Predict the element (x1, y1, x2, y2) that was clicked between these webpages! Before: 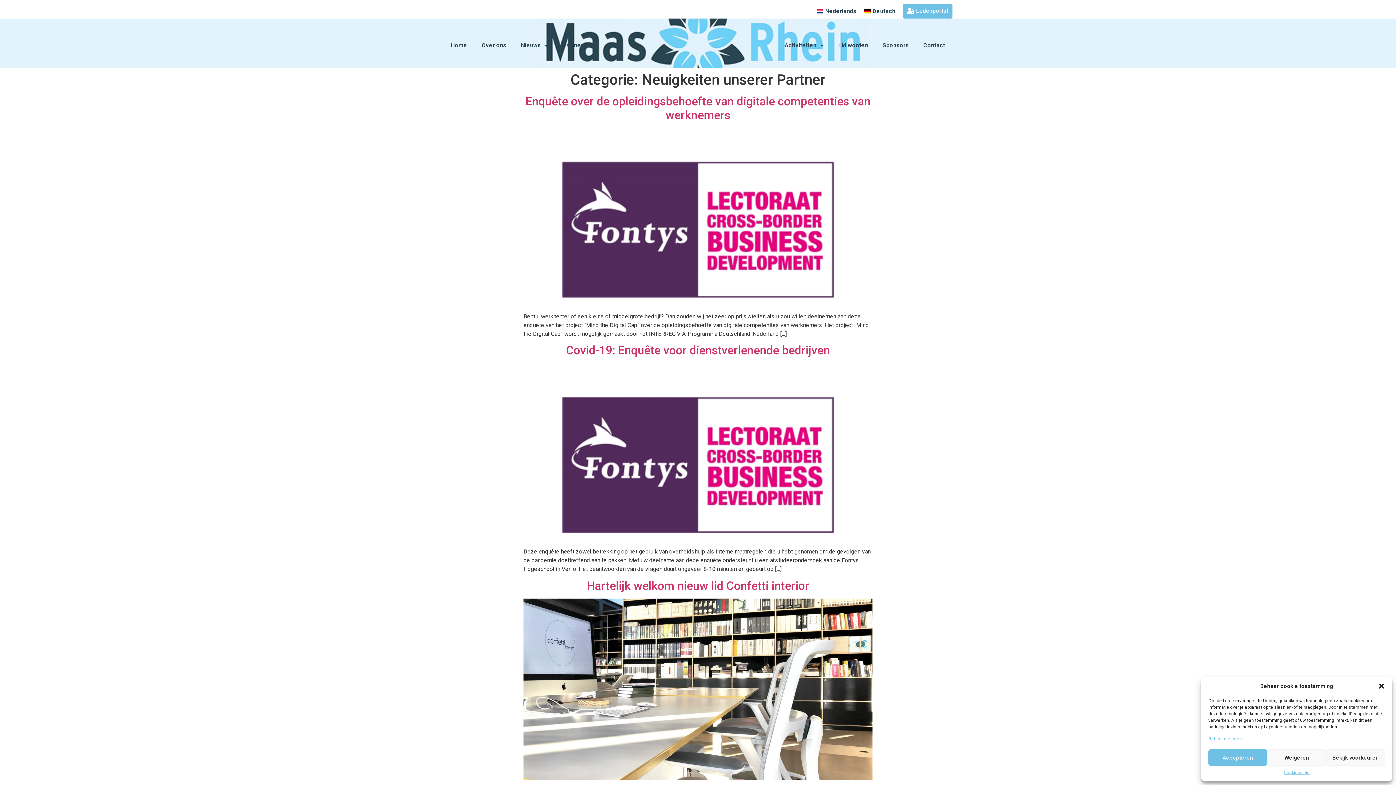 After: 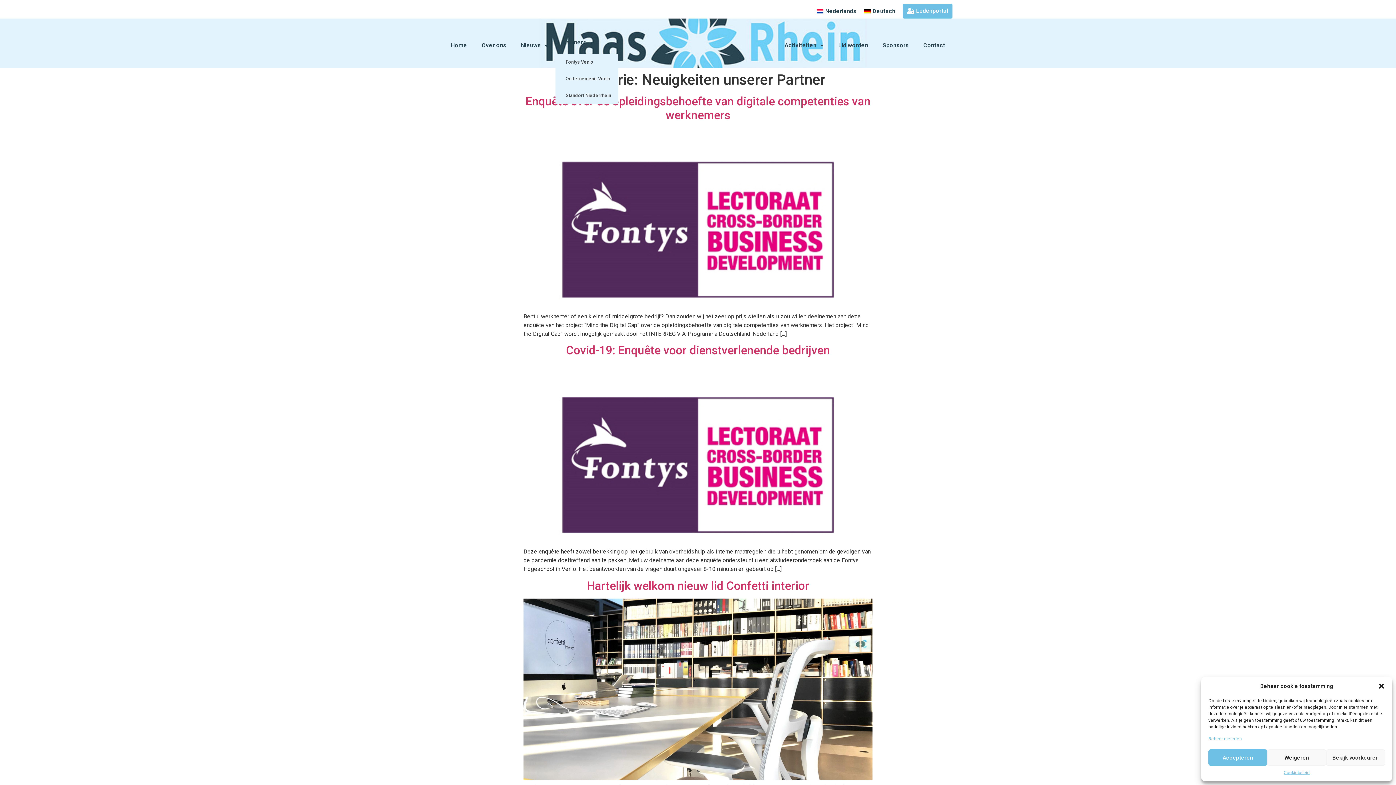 Action: label: Partners bbox: (555, 37, 601, 53)